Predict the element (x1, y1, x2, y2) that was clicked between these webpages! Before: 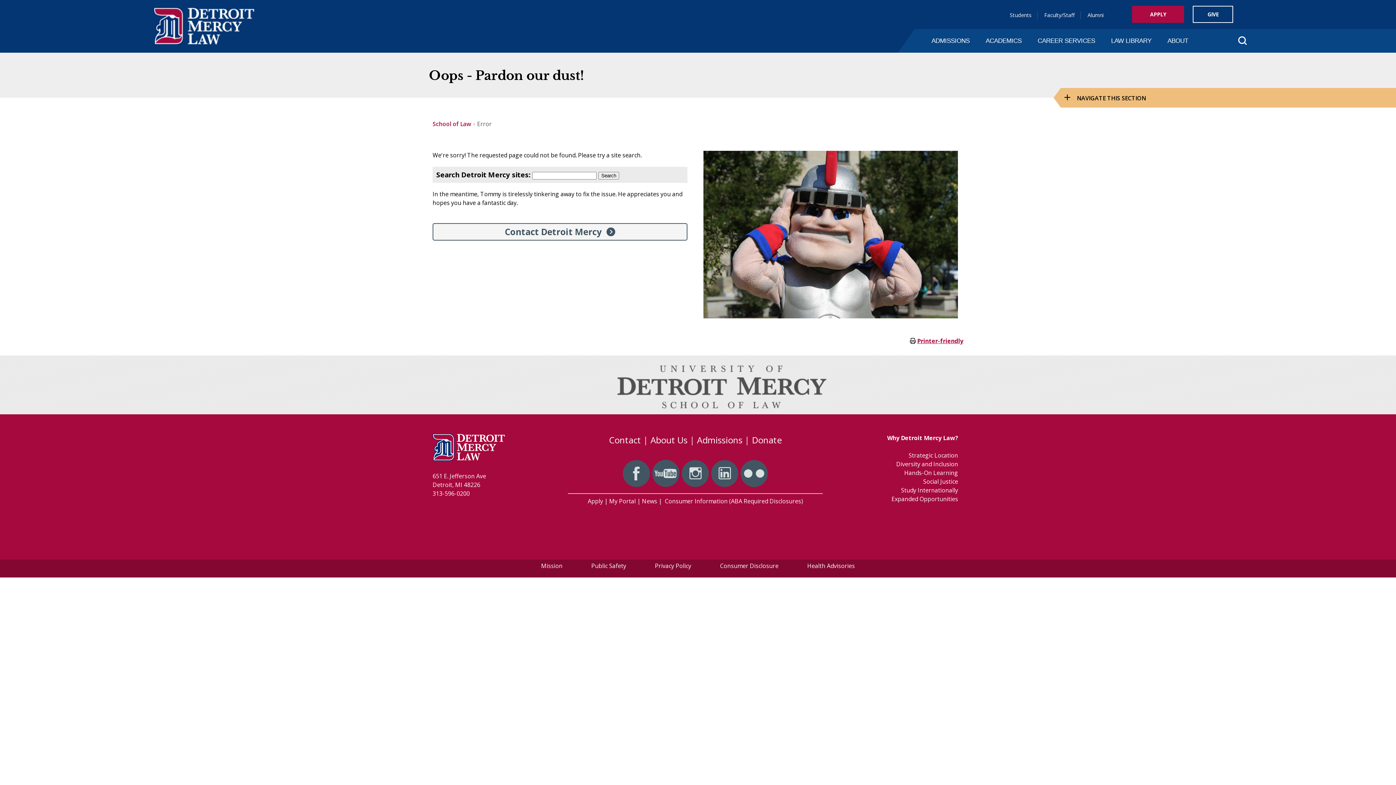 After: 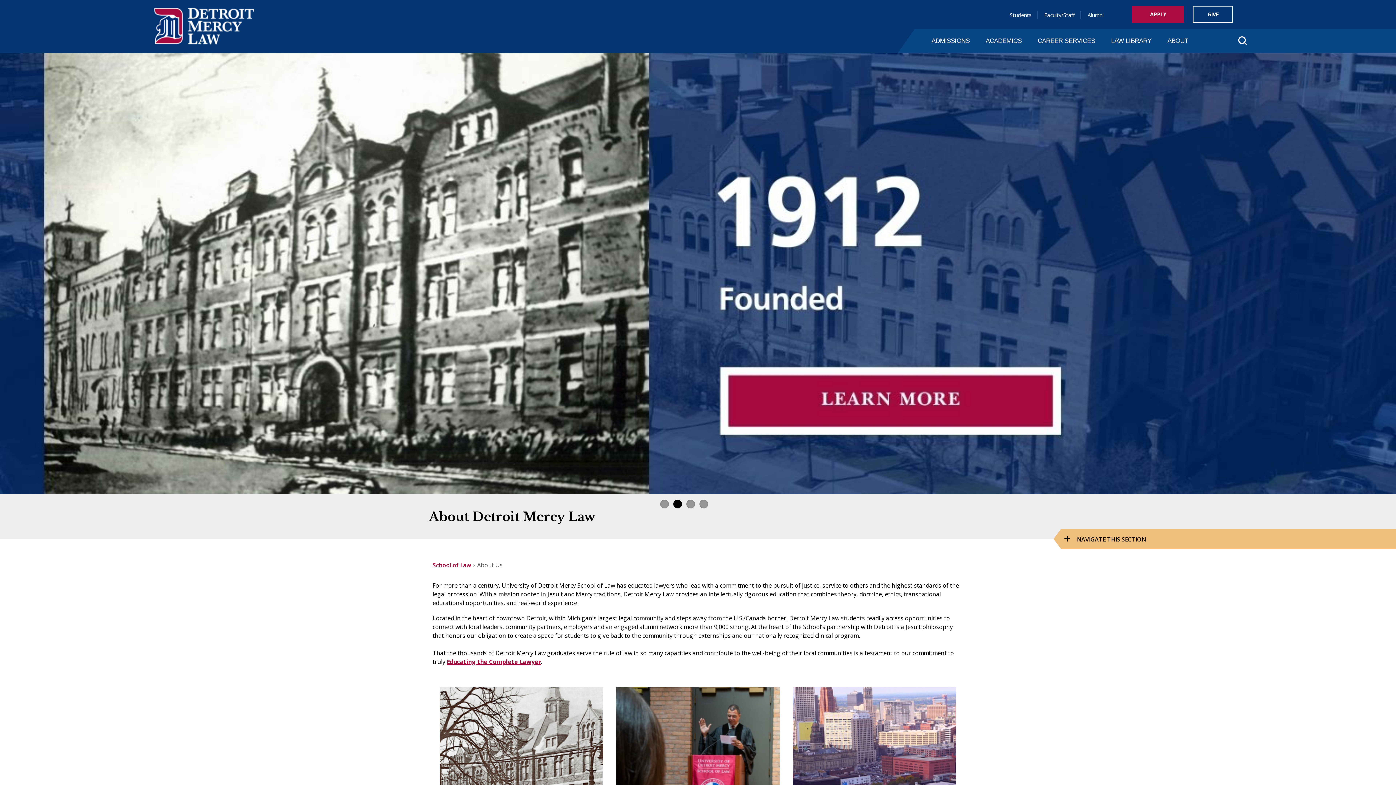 Action: bbox: (650, 434, 687, 446) label: About Us